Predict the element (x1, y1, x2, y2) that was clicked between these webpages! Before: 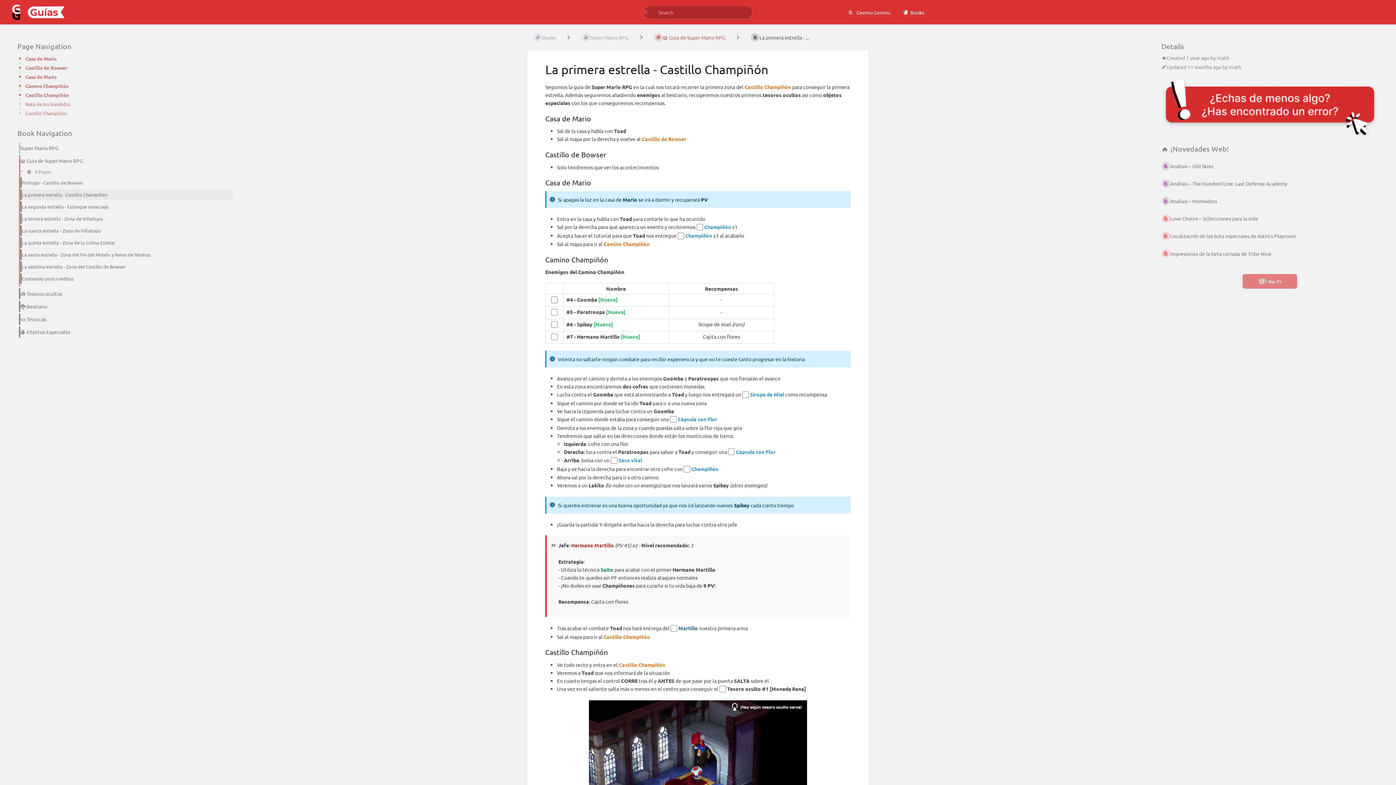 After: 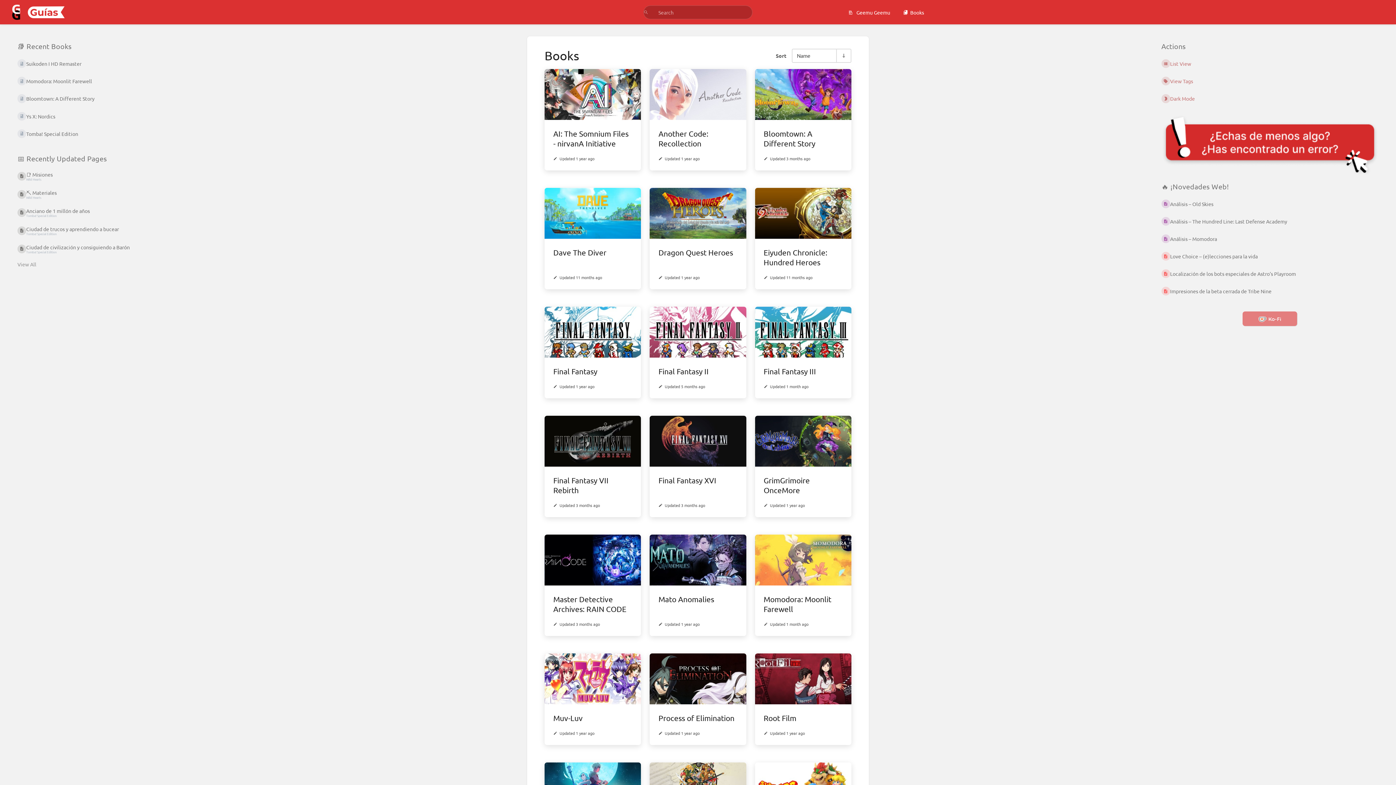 Action: bbox: (7, 2, 70, 22)